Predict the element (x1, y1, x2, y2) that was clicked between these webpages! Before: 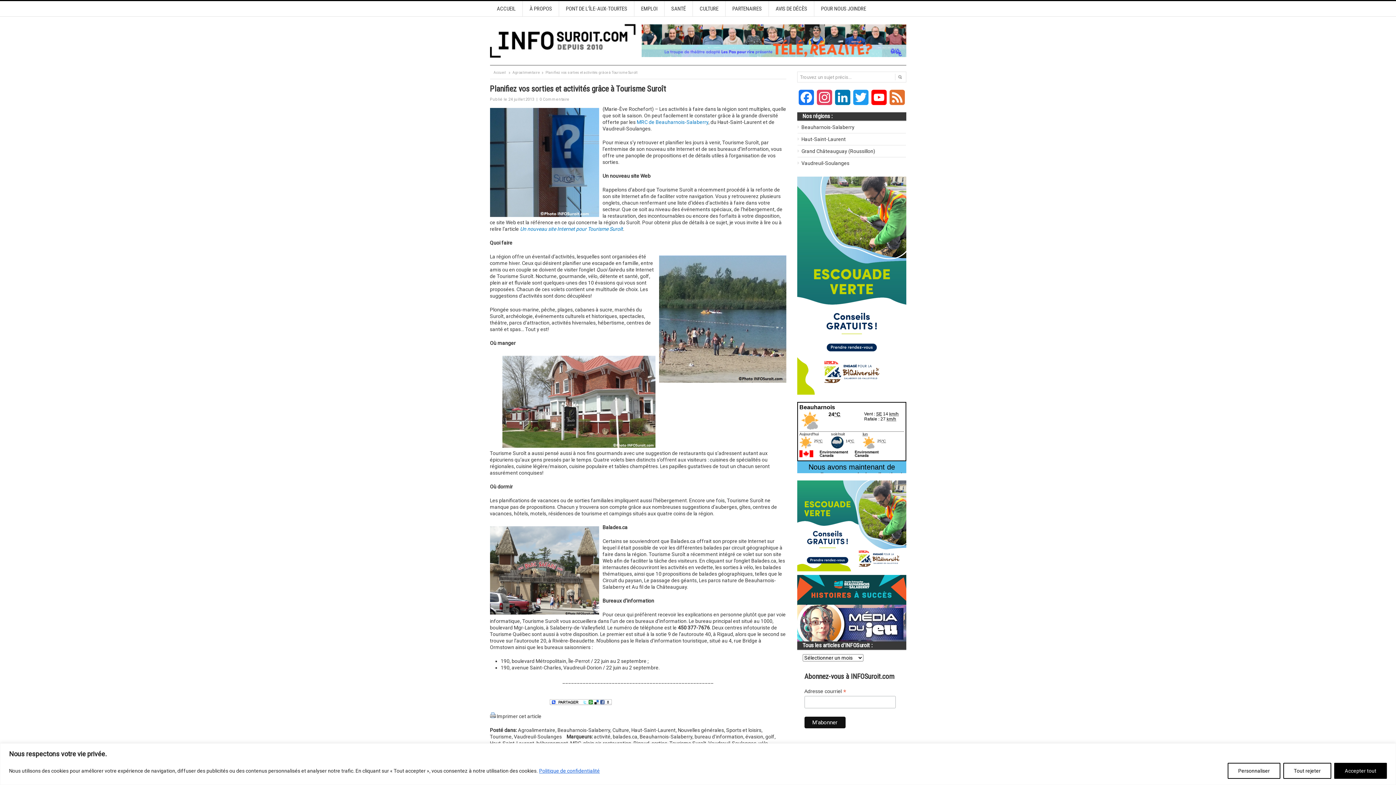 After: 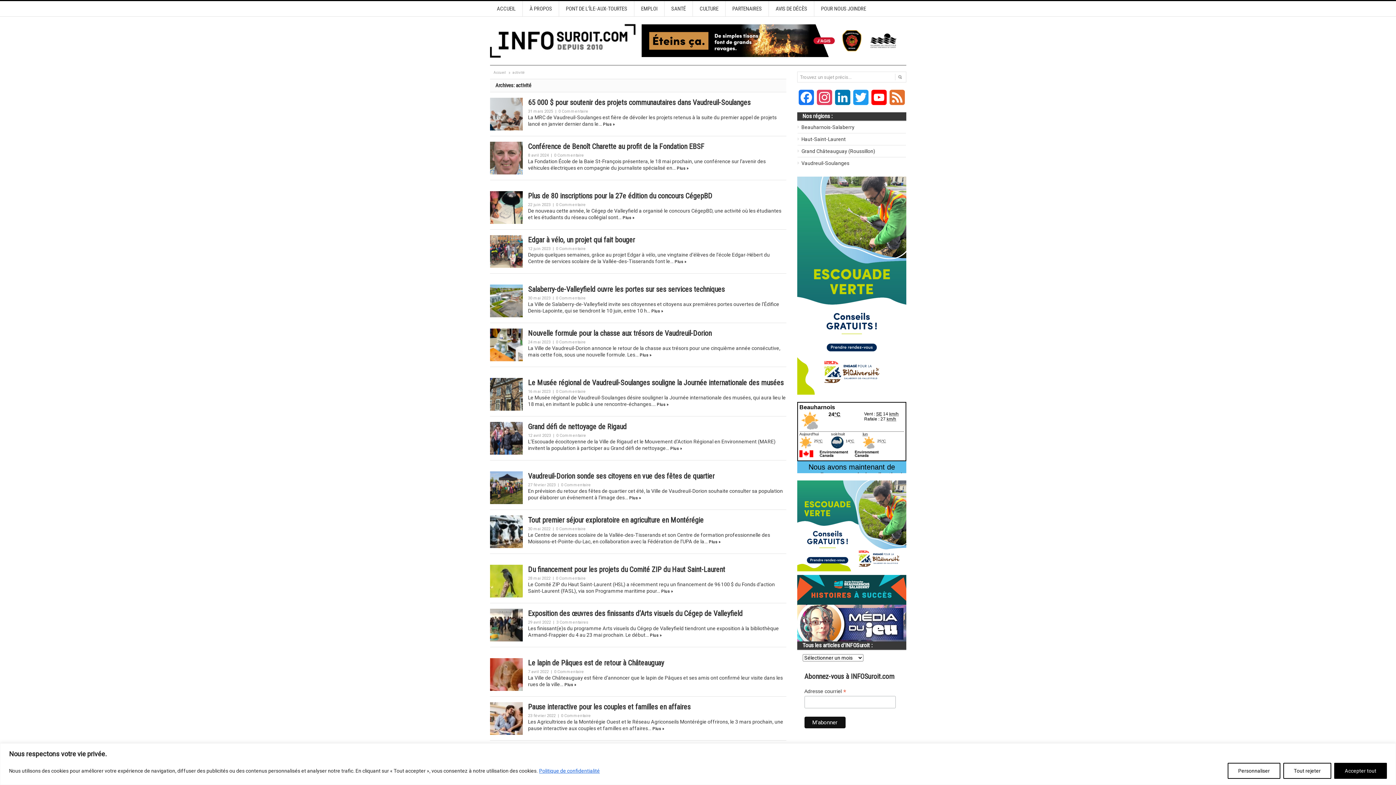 Action: bbox: (594, 734, 610, 740) label: activité